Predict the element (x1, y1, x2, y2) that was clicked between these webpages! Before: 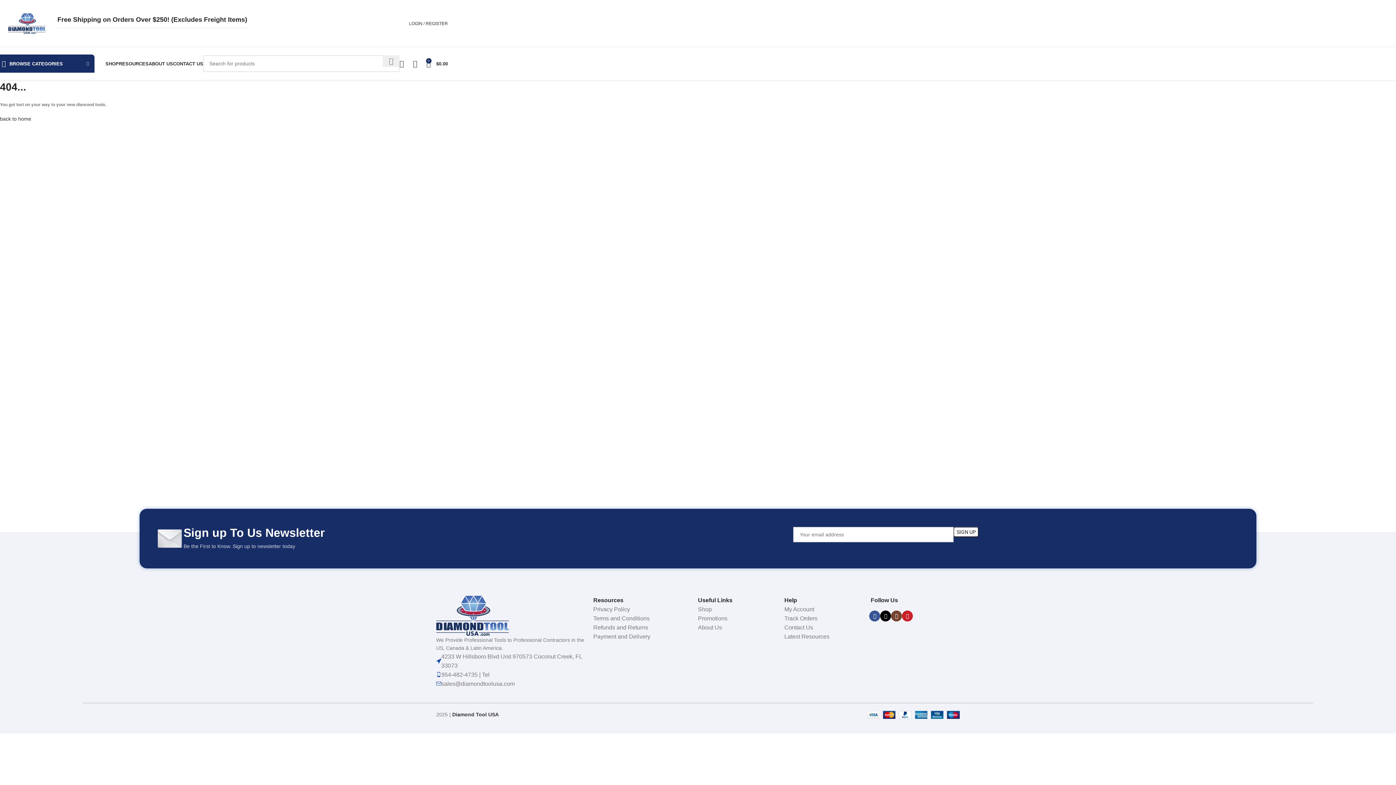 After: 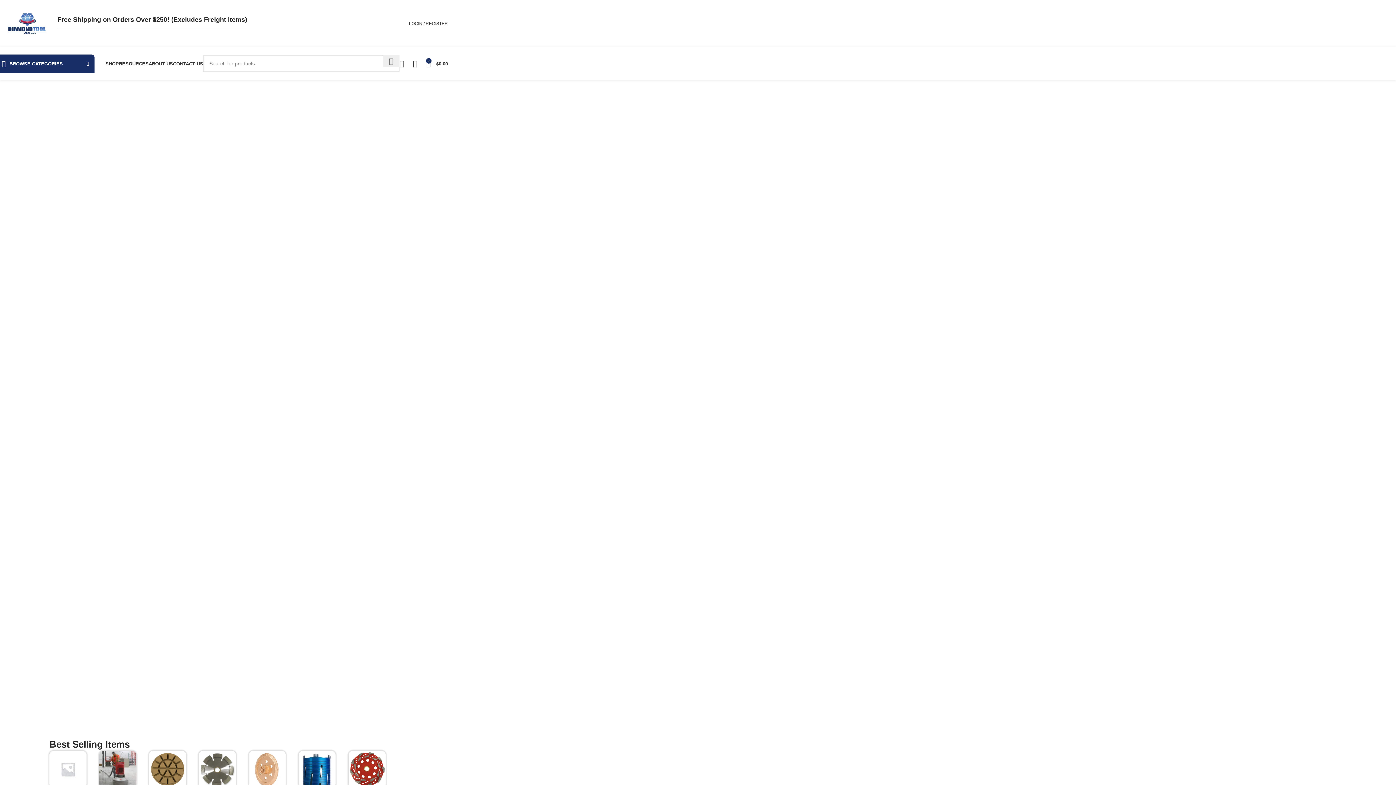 Action: label: Diamond Tool USA bbox: (452, 712, 498, 717)